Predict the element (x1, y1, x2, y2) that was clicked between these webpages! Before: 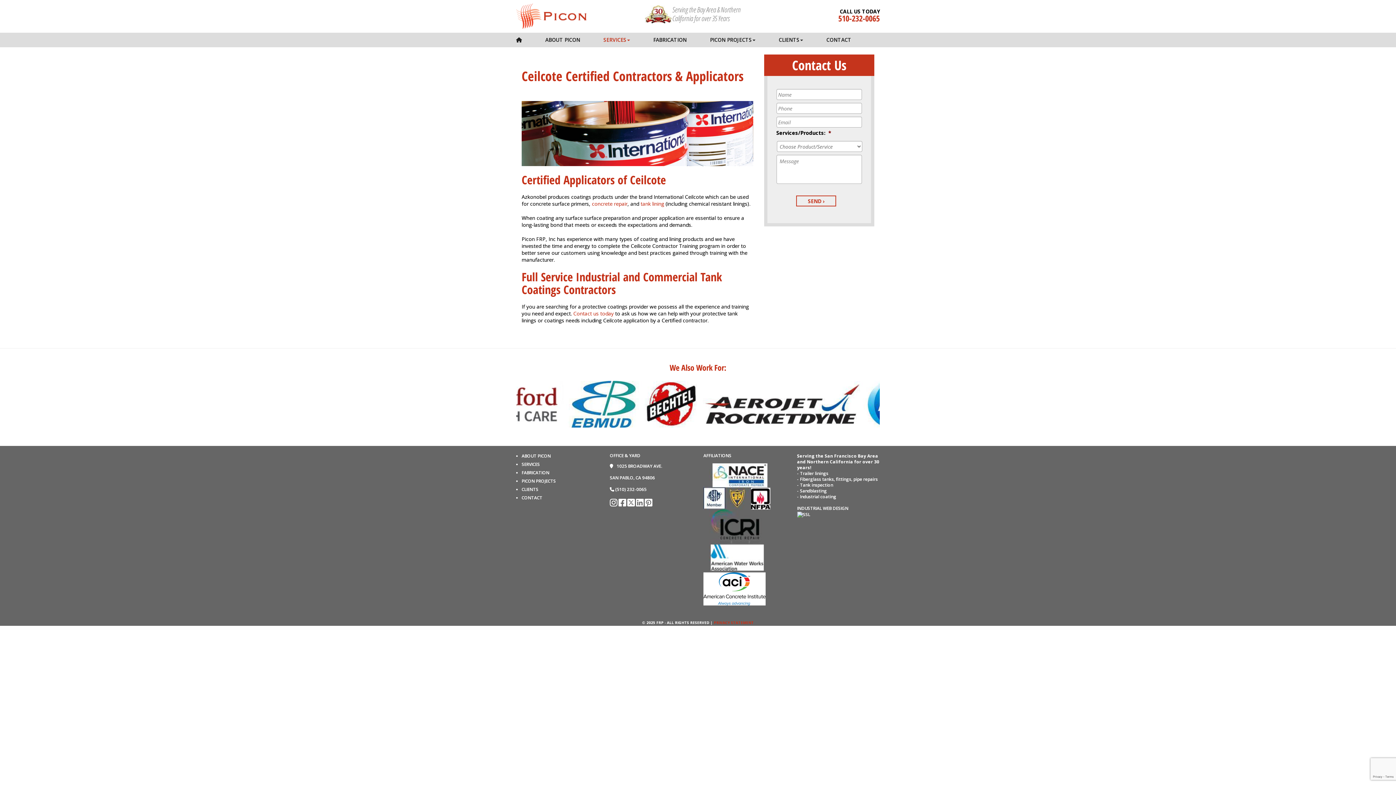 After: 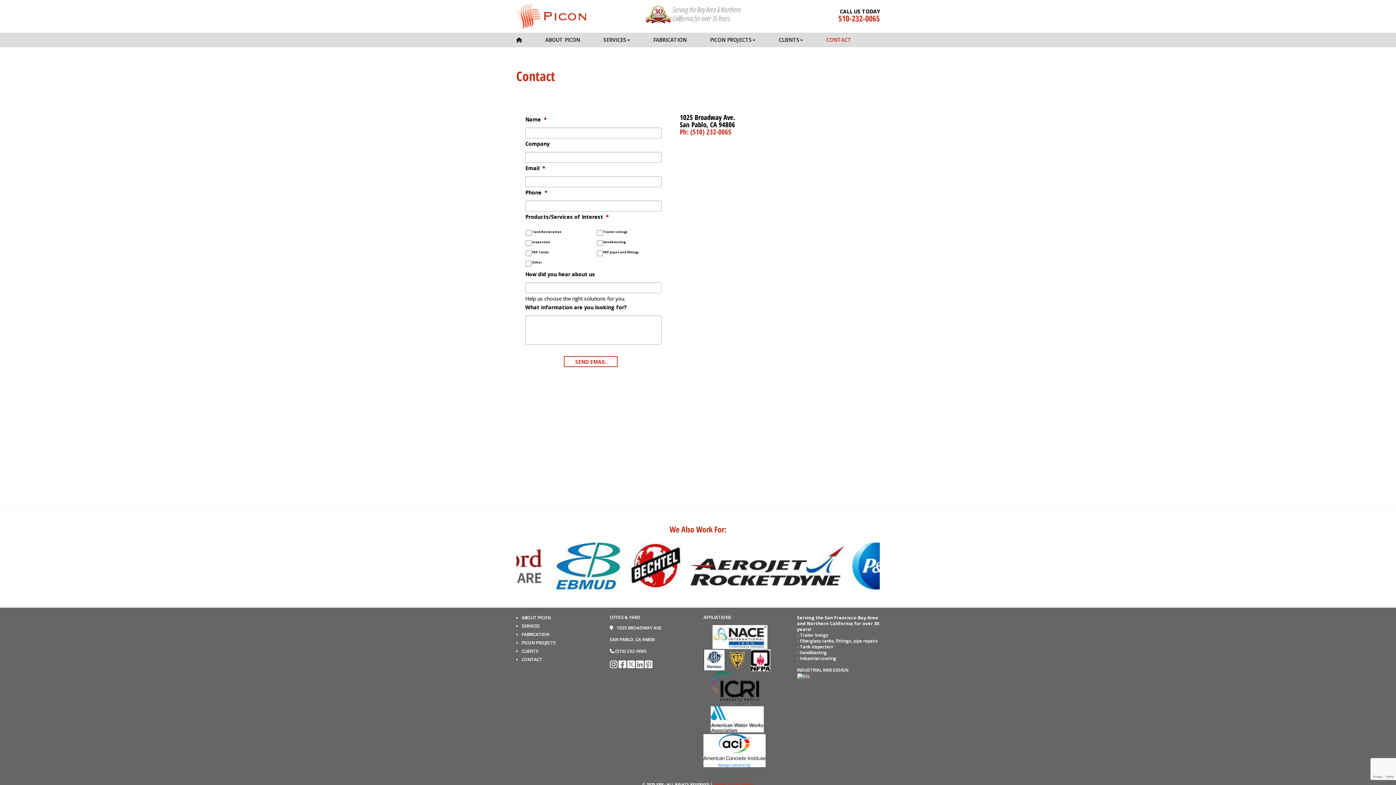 Action: bbox: (573, 310, 613, 316) label: Contact us today